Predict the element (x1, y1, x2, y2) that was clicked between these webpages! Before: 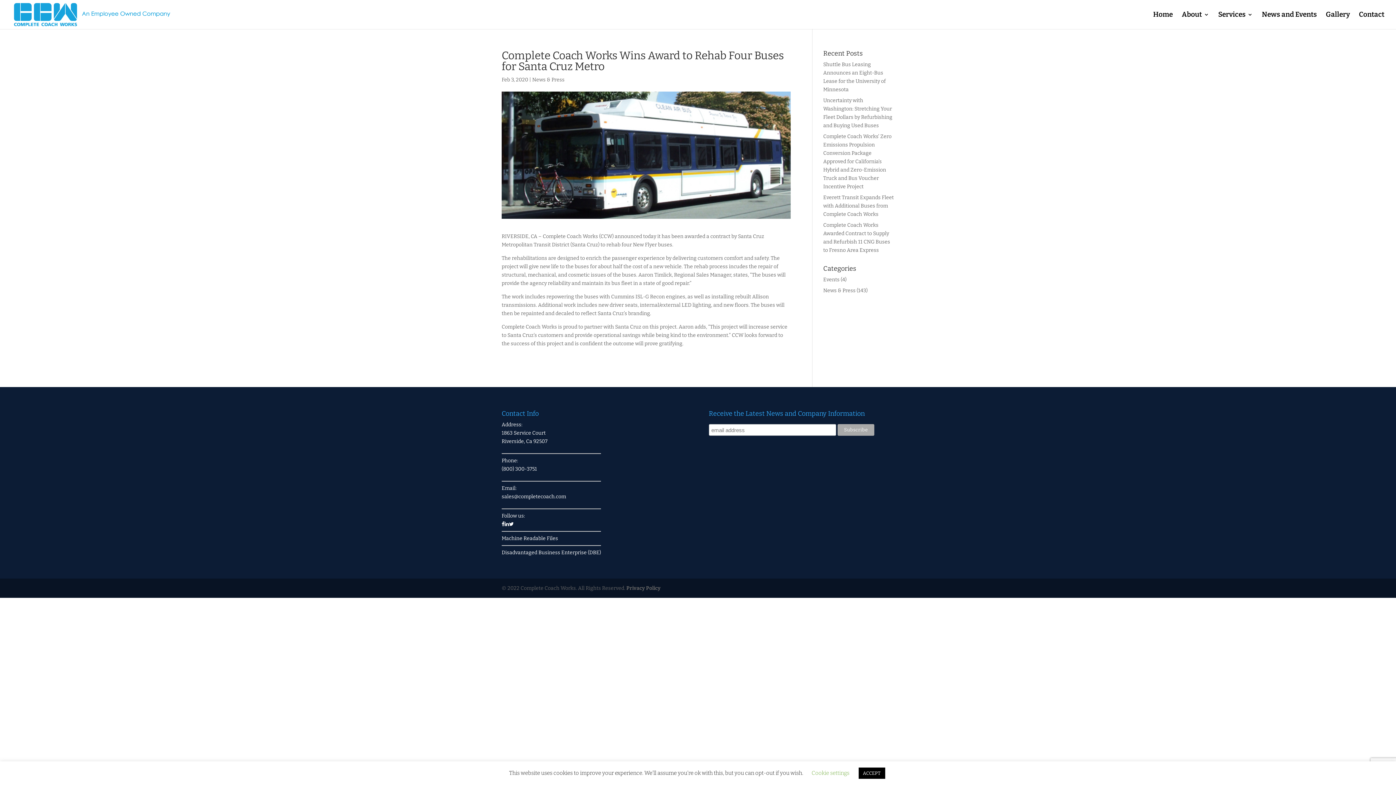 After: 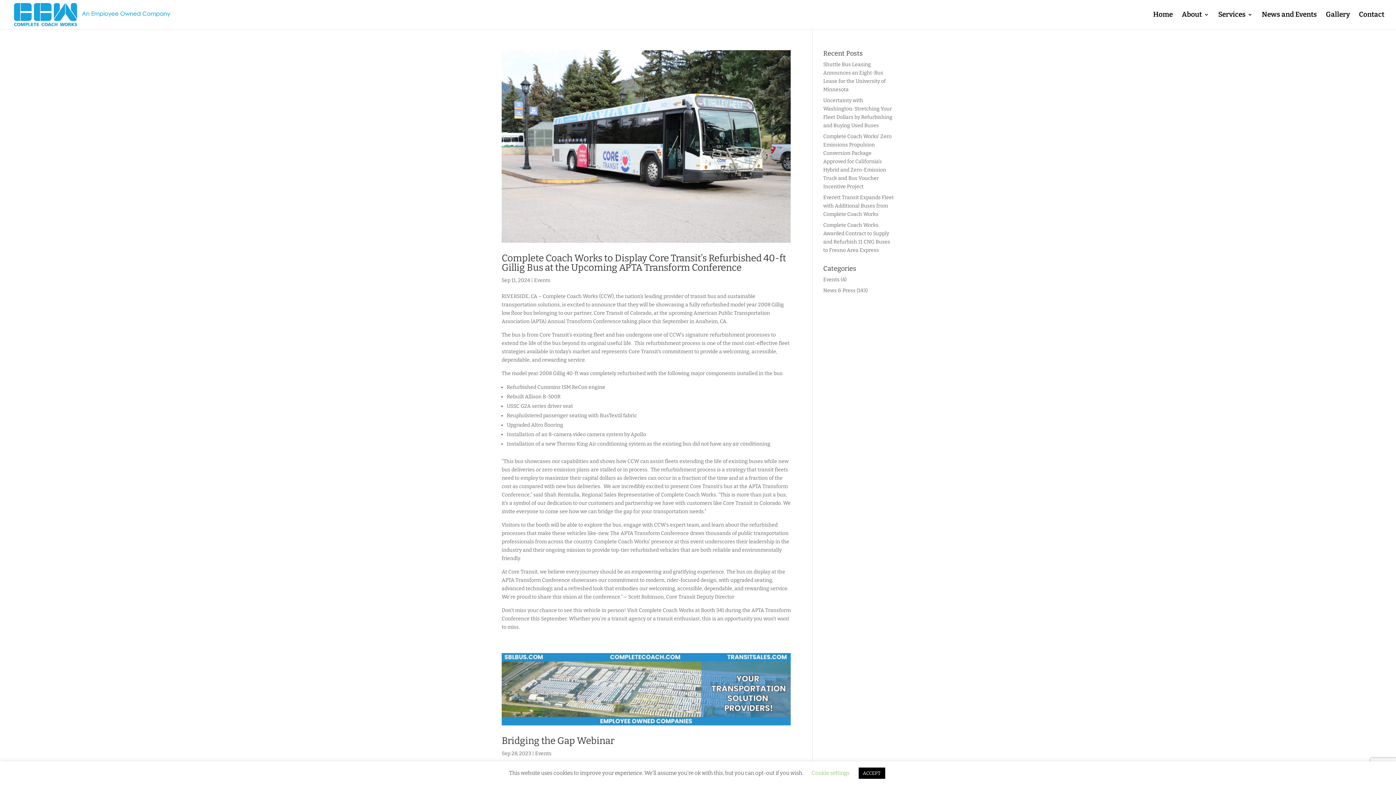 Action: label: Events bbox: (823, 276, 839, 282)